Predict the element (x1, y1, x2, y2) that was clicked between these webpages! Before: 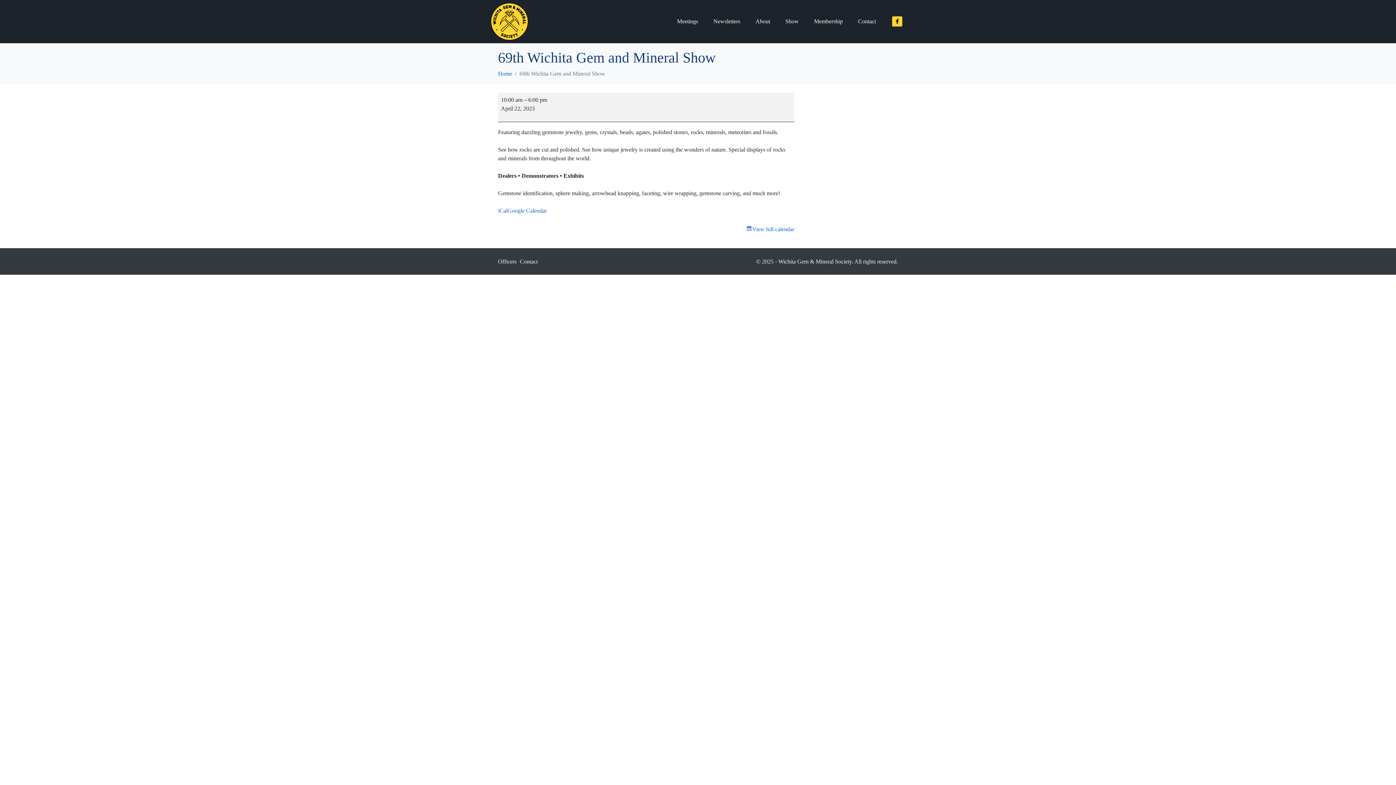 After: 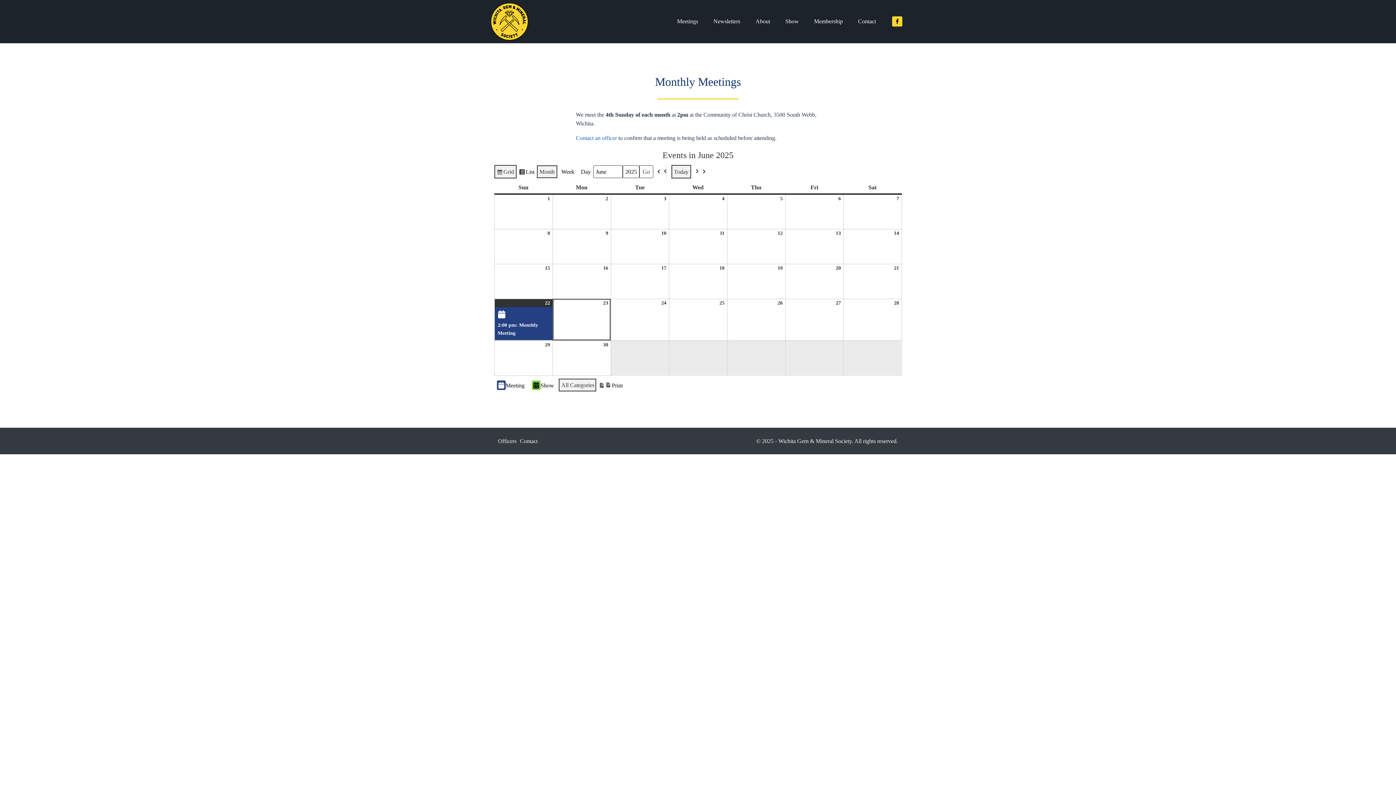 Action: bbox: (671, 12, 704, 30) label: Meetings